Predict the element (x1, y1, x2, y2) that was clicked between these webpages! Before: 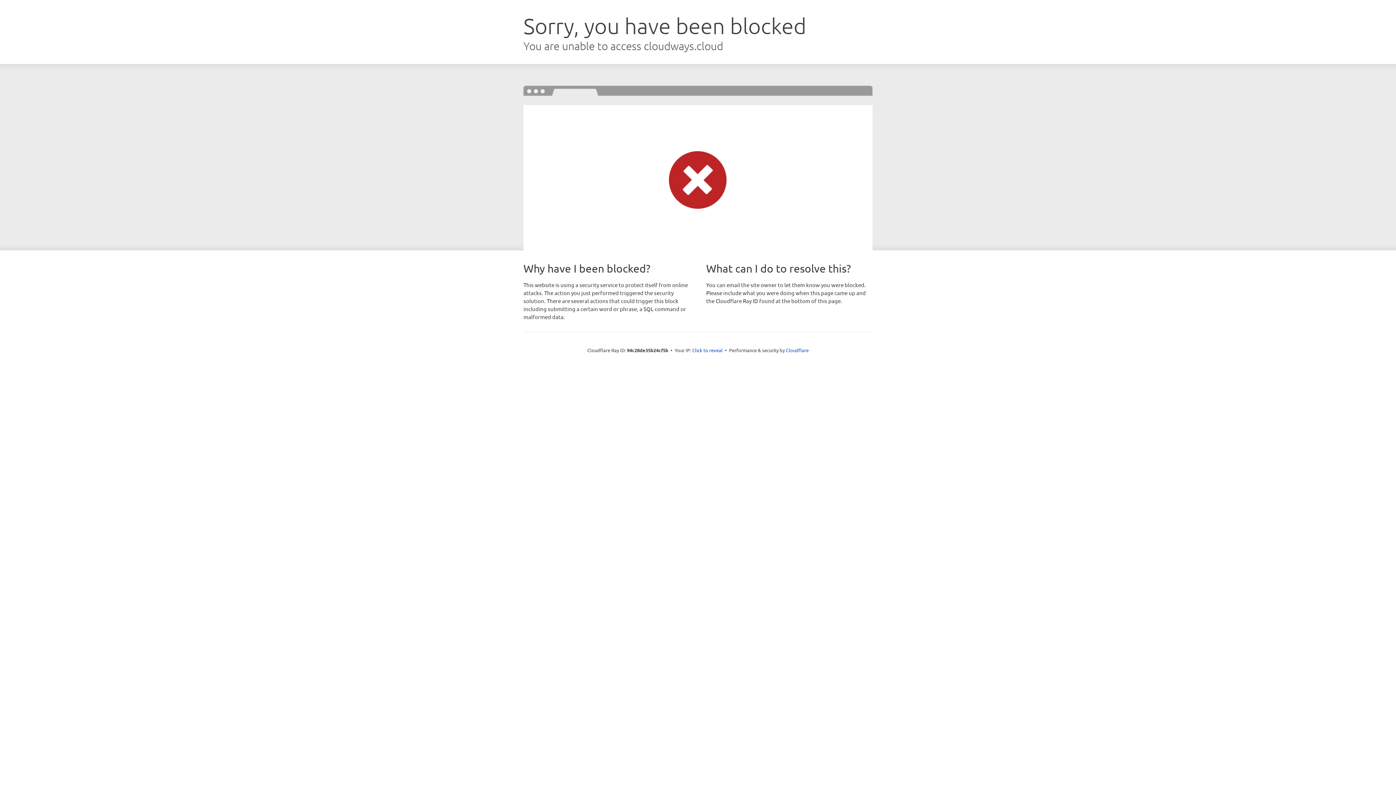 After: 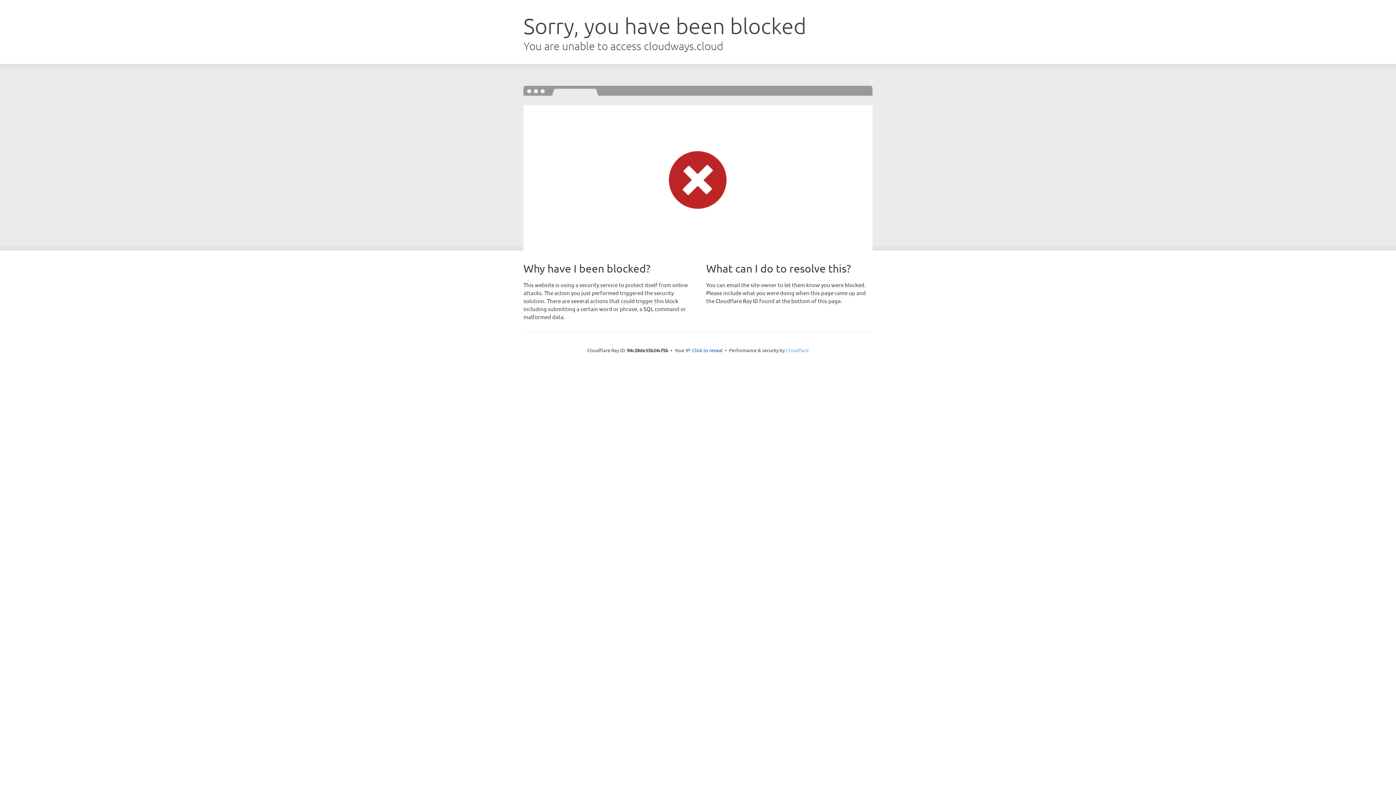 Action: label: Cloudflare bbox: (786, 347, 808, 353)